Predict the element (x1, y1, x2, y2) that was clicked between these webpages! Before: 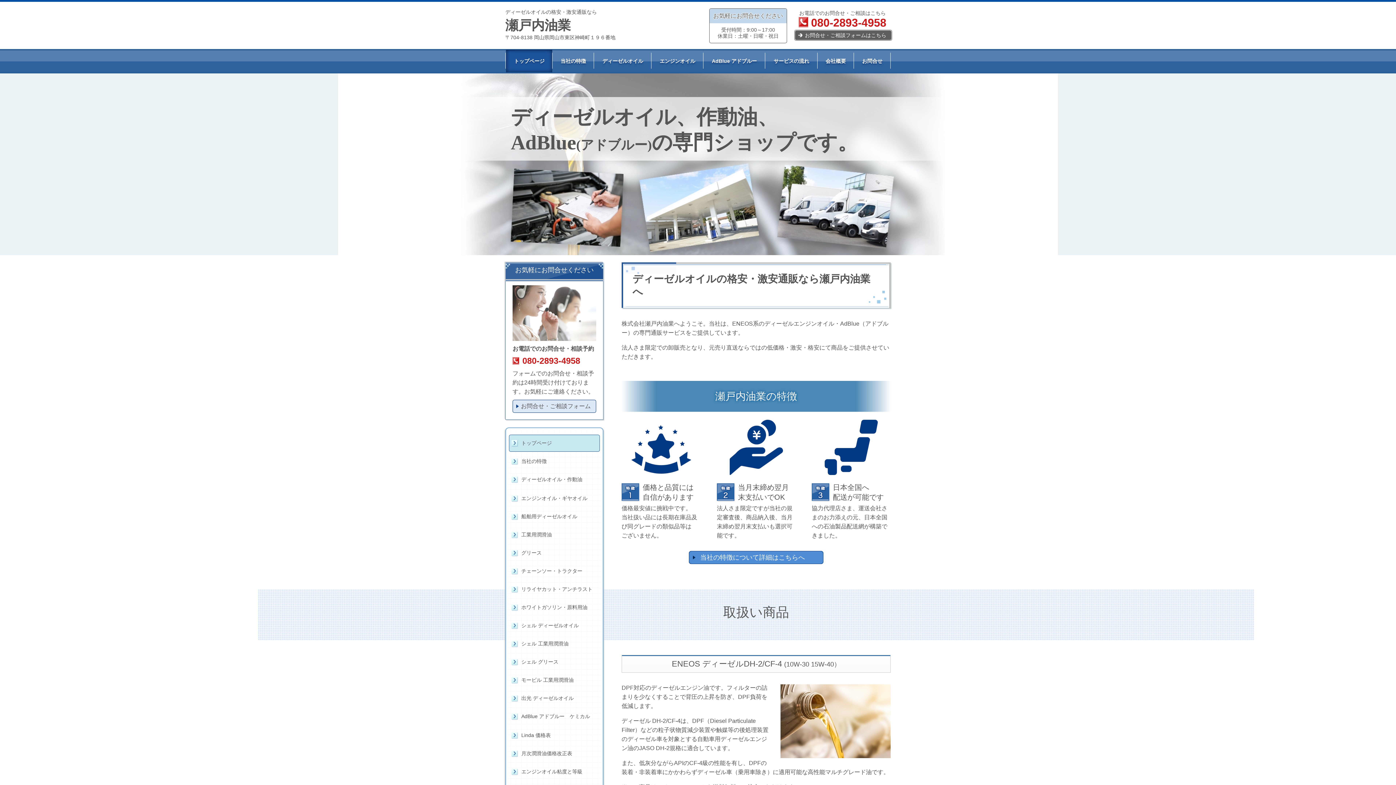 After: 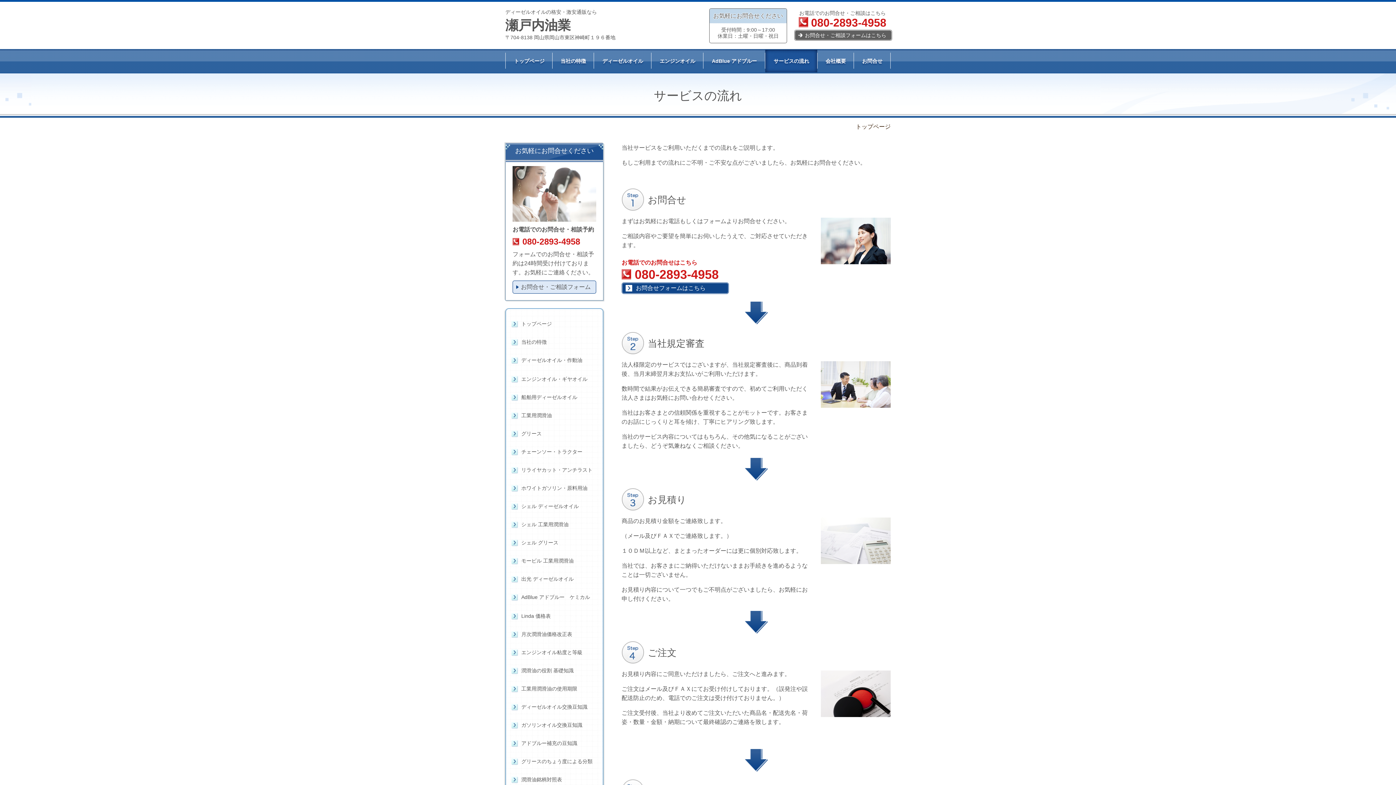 Action: label: サービスの流れ bbox: (765, 49, 817, 73)